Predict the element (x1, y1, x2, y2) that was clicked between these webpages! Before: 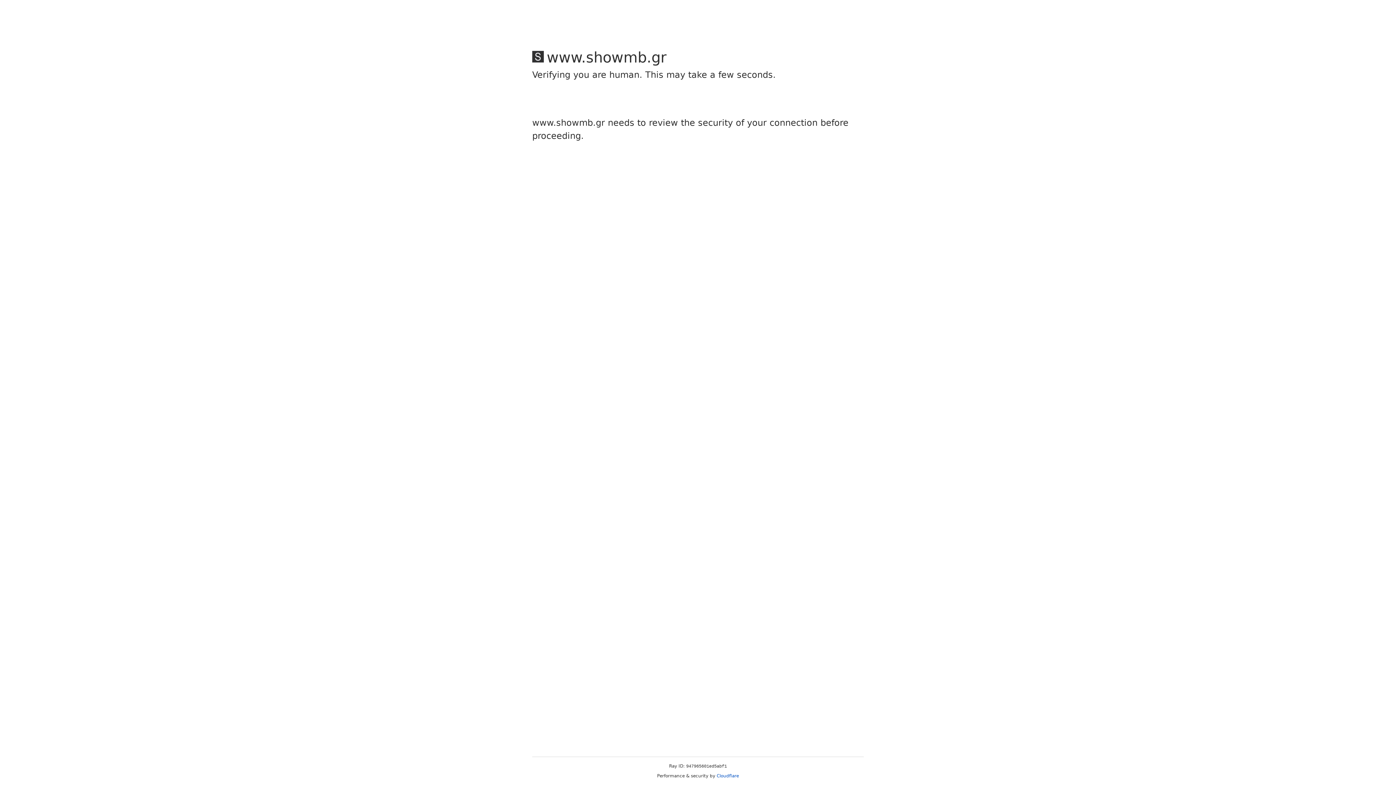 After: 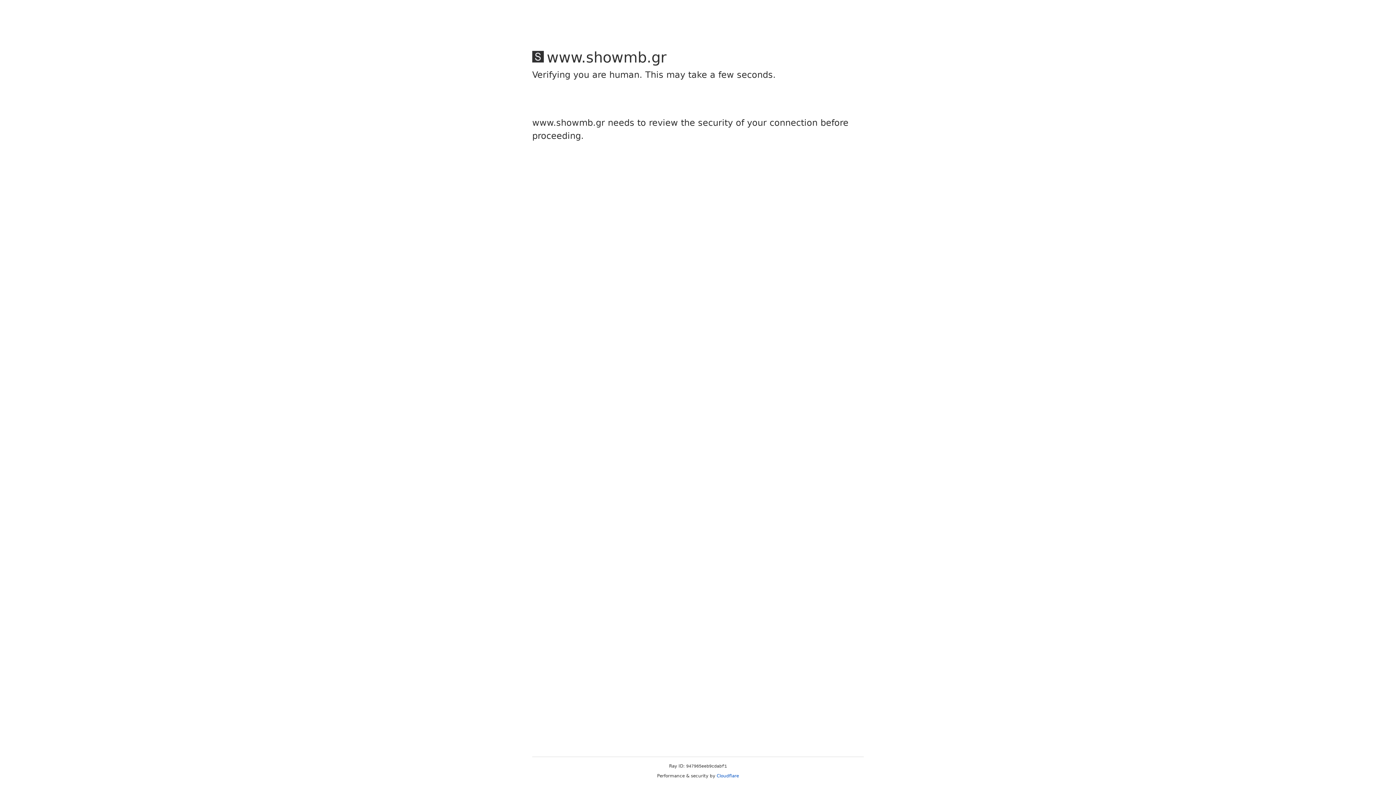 Action: bbox: (716, 773, 739, 778) label: Cloudflare